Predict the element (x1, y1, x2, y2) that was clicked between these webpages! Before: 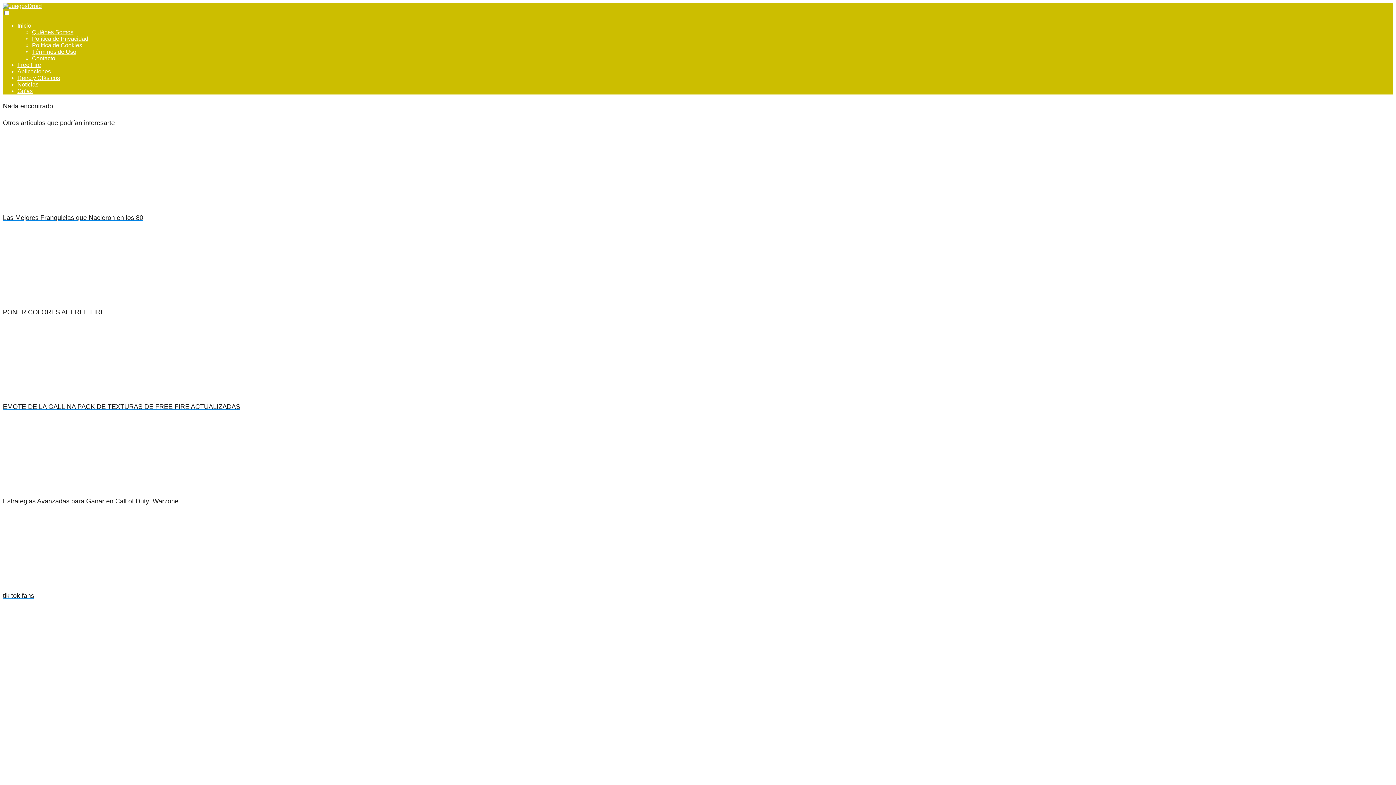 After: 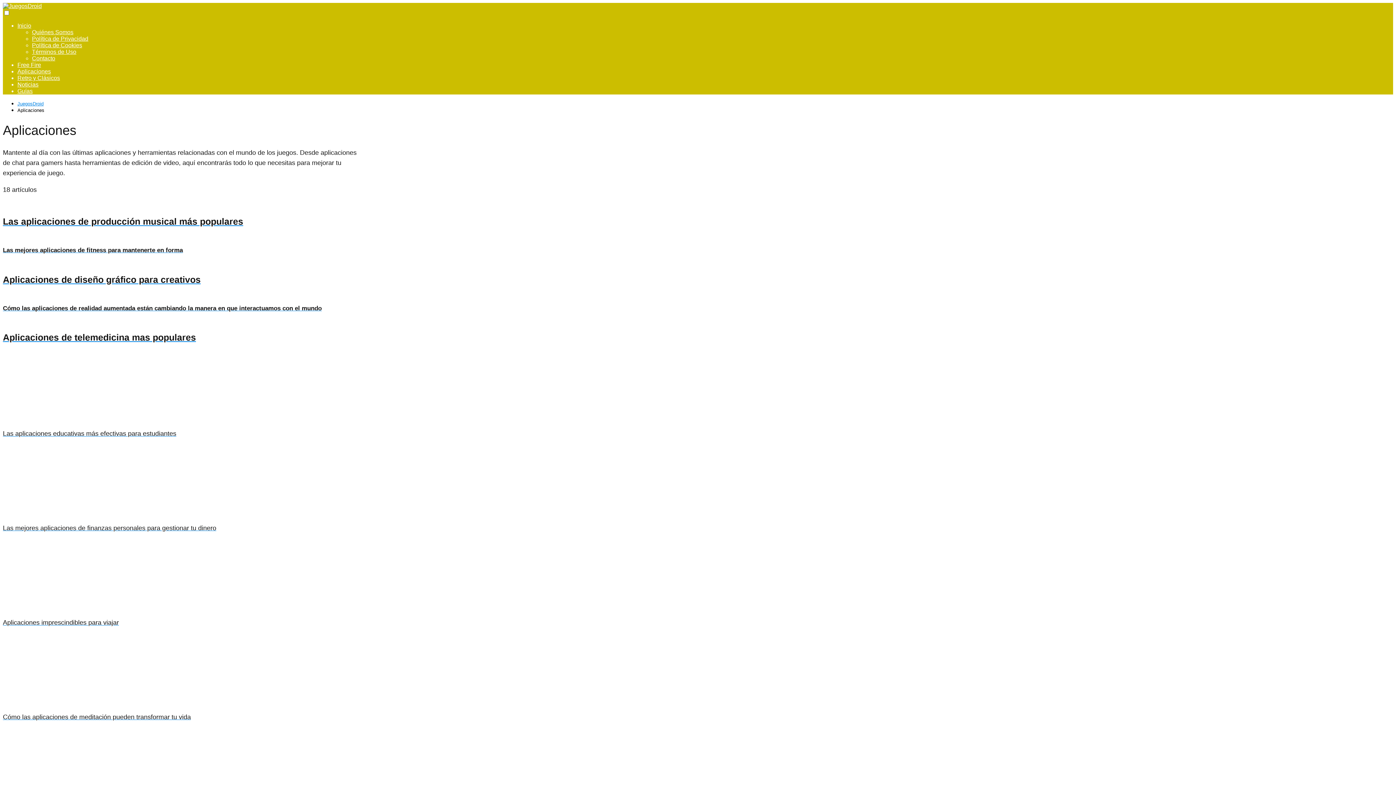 Action: bbox: (17, 68, 50, 74) label: Aplicaciones